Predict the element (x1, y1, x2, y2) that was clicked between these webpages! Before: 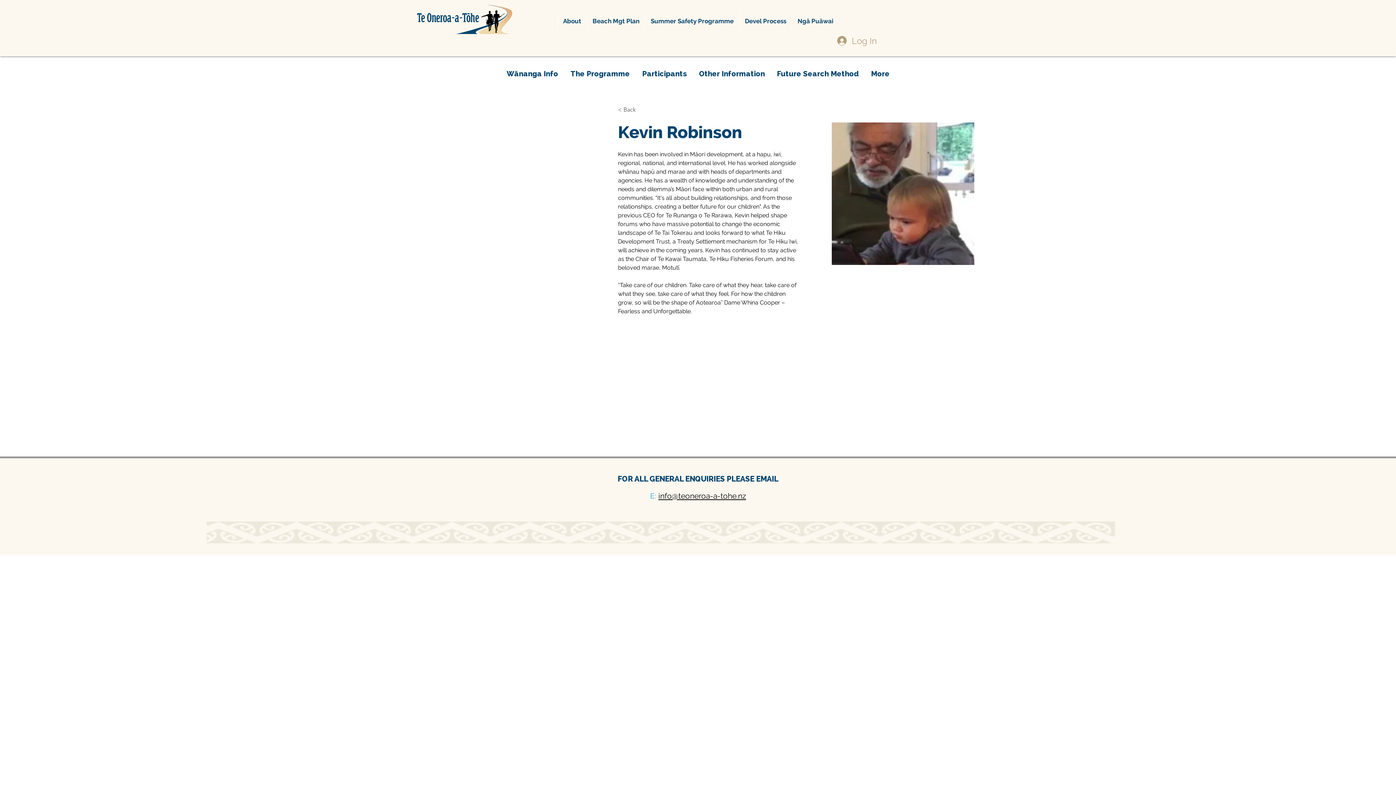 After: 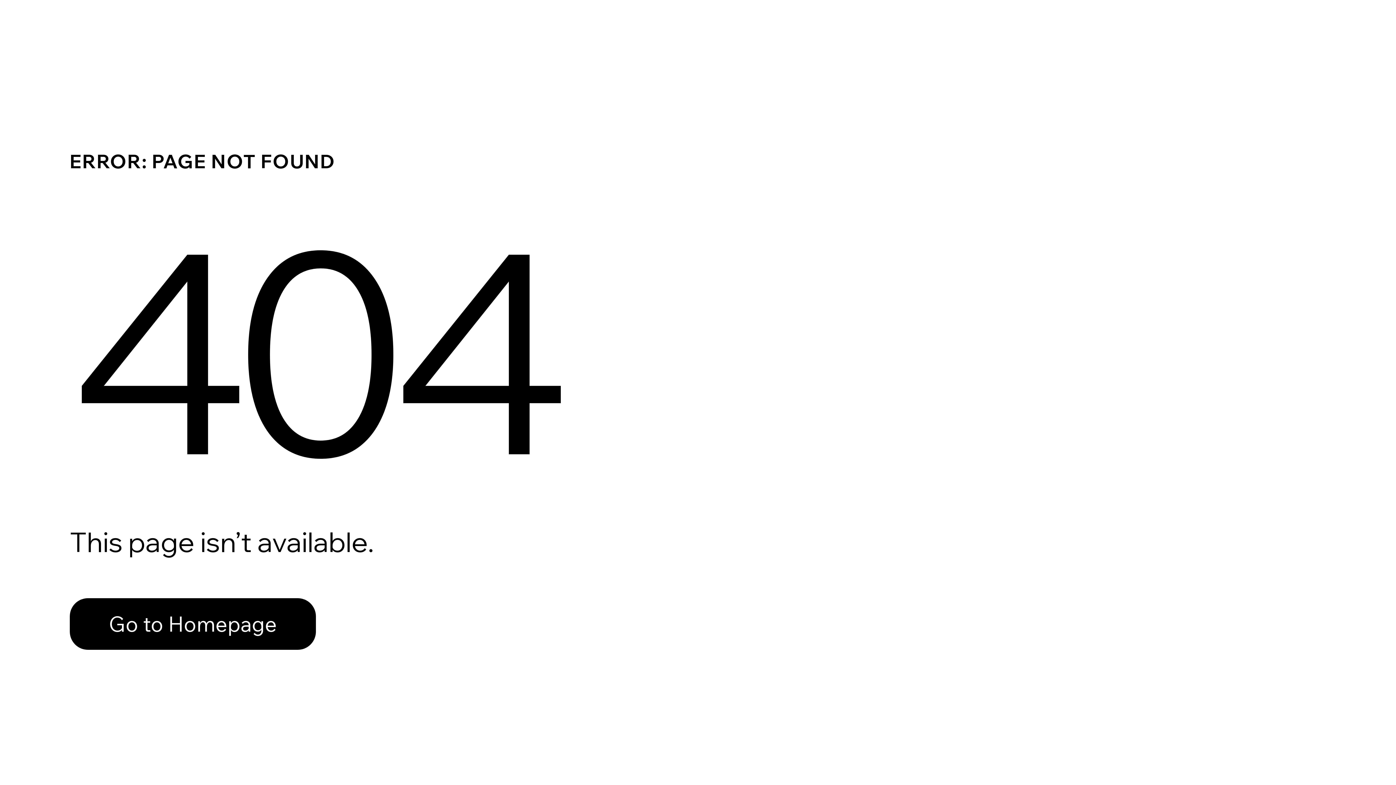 Action: label: < Back bbox: (618, 104, 646, 114)